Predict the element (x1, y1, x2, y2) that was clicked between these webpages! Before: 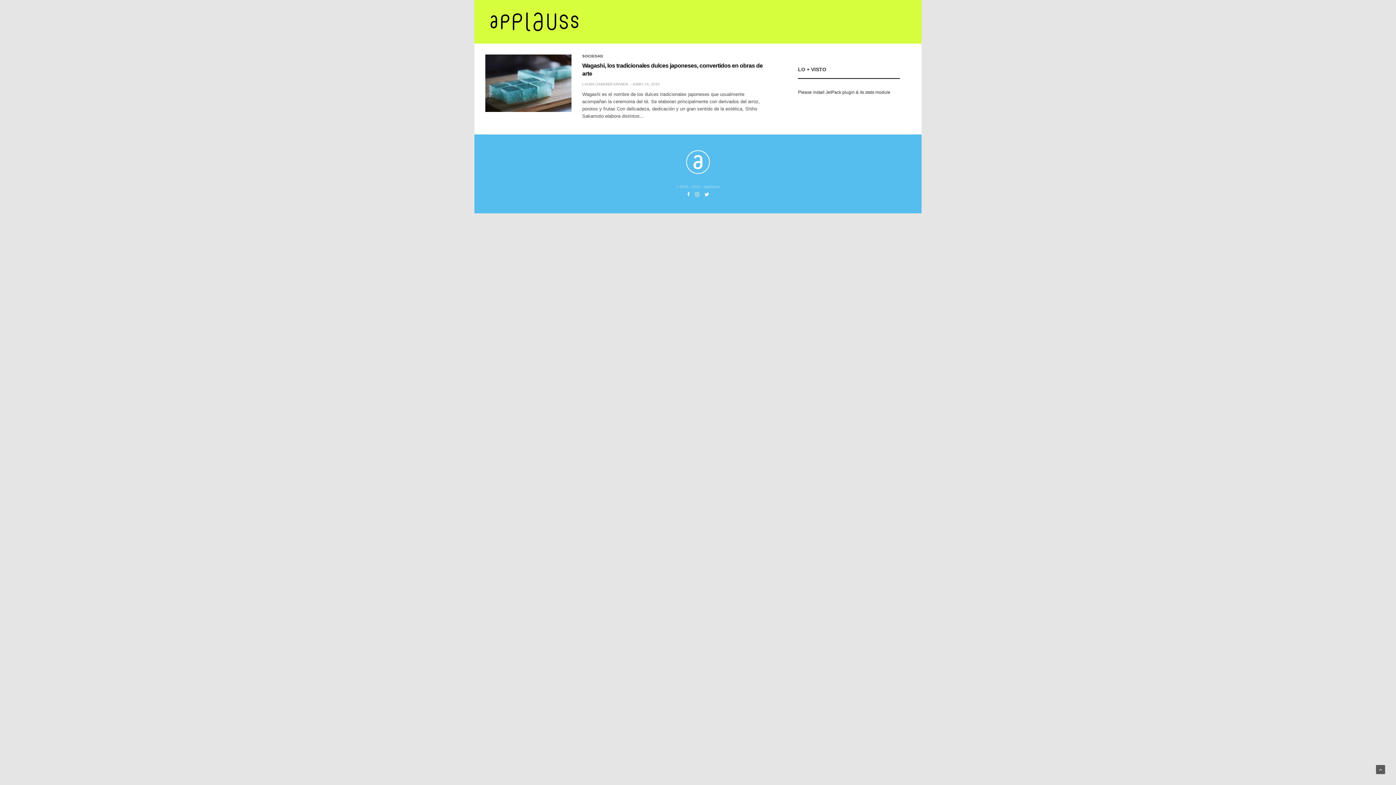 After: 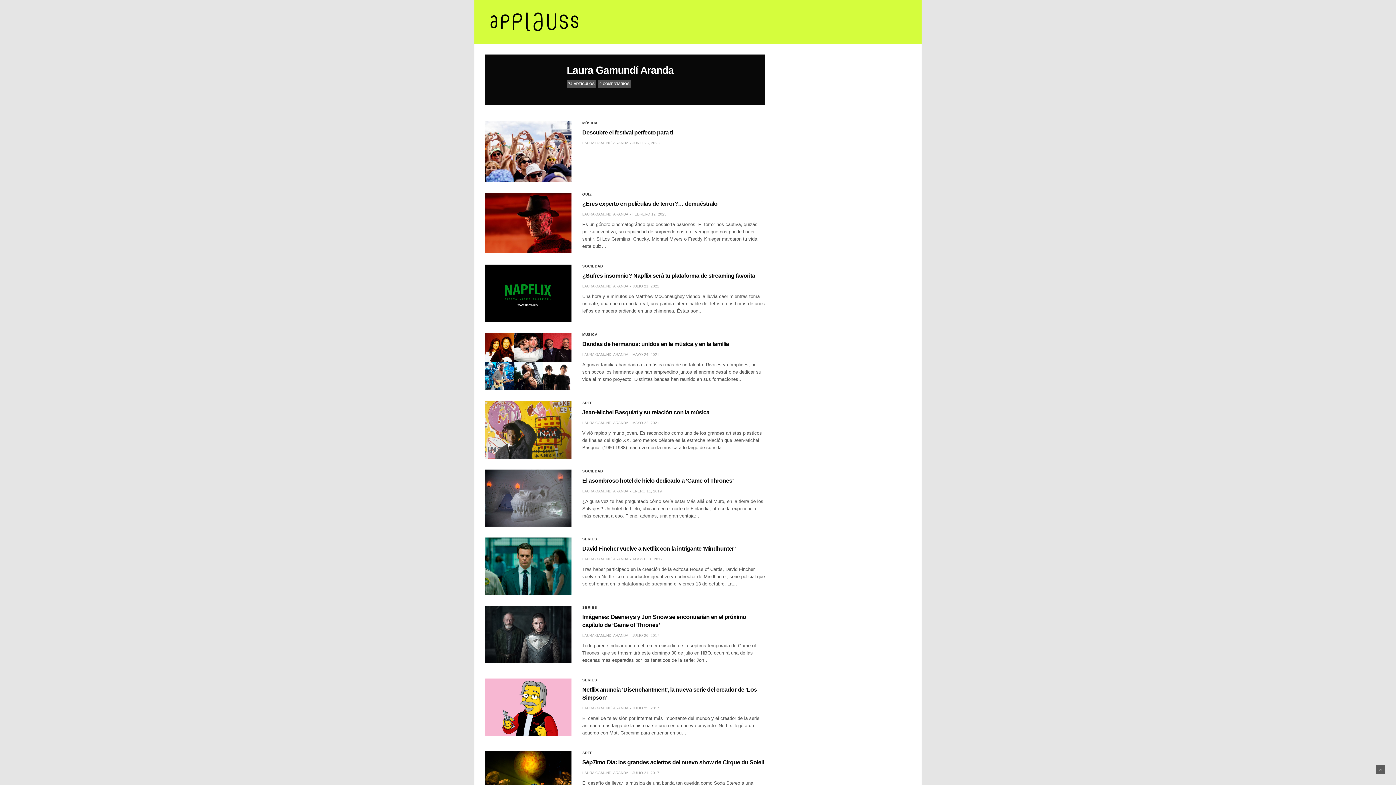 Action: bbox: (582, 81, 628, 87) label: LAURA GAMUNDÍ ARANDA